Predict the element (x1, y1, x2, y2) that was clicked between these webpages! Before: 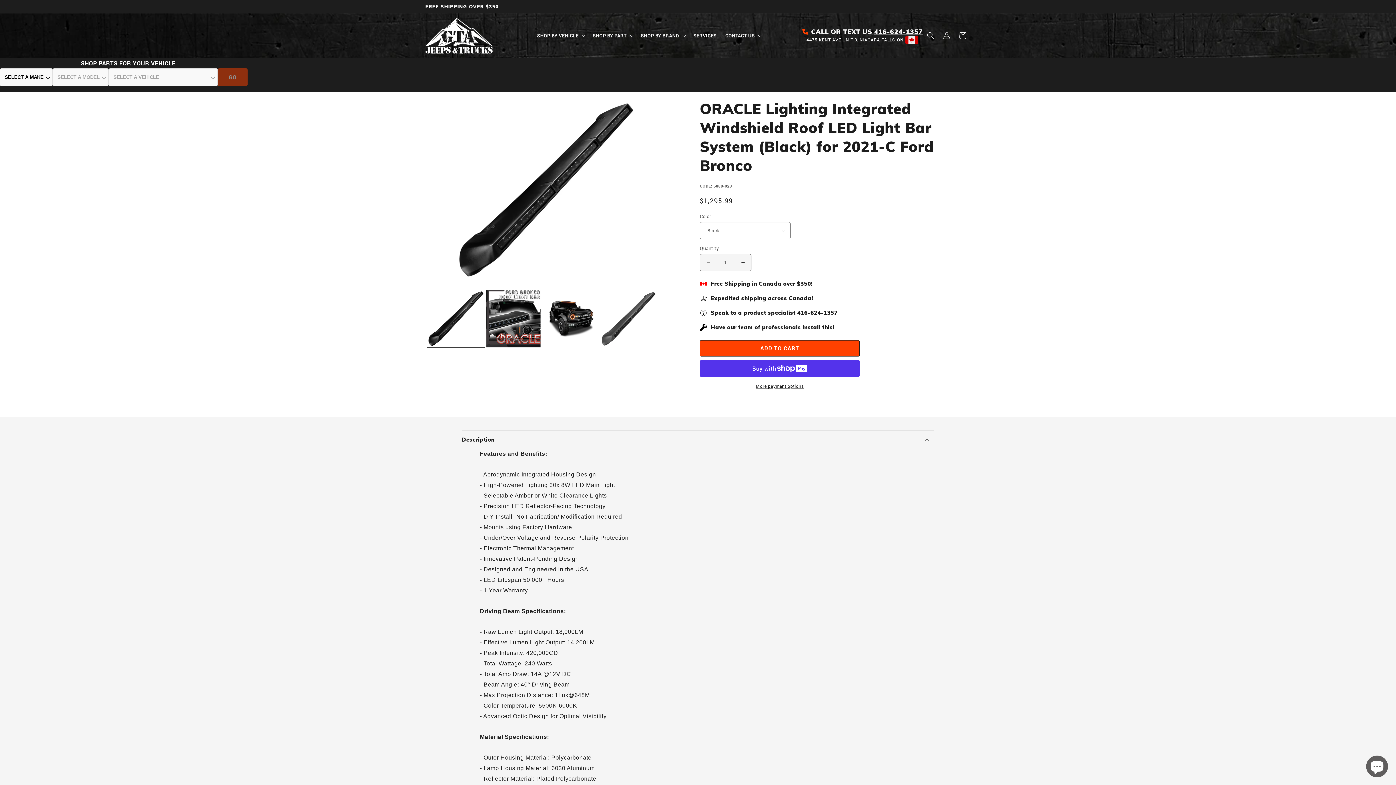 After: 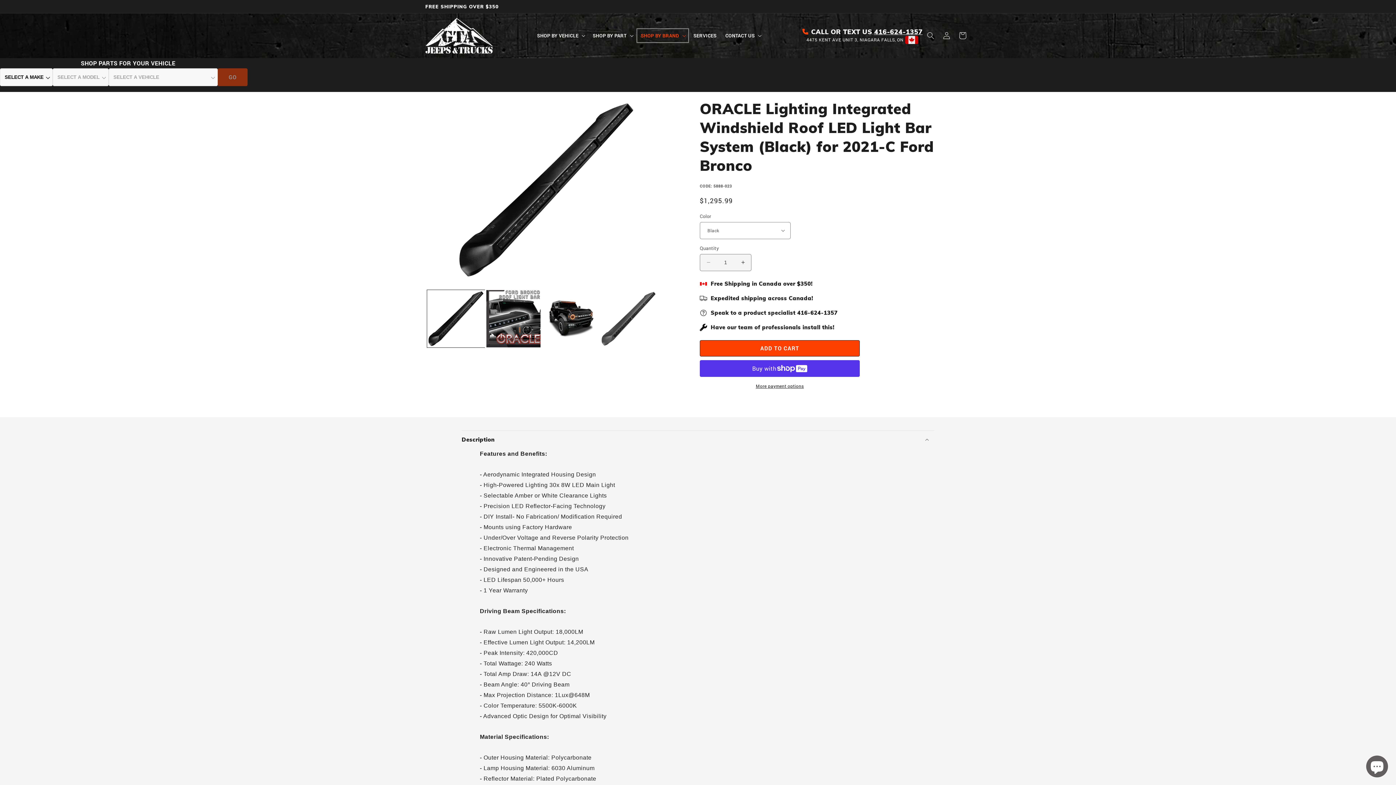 Action: label: SHOP BY BRAND bbox: (636, 28, 689, 43)